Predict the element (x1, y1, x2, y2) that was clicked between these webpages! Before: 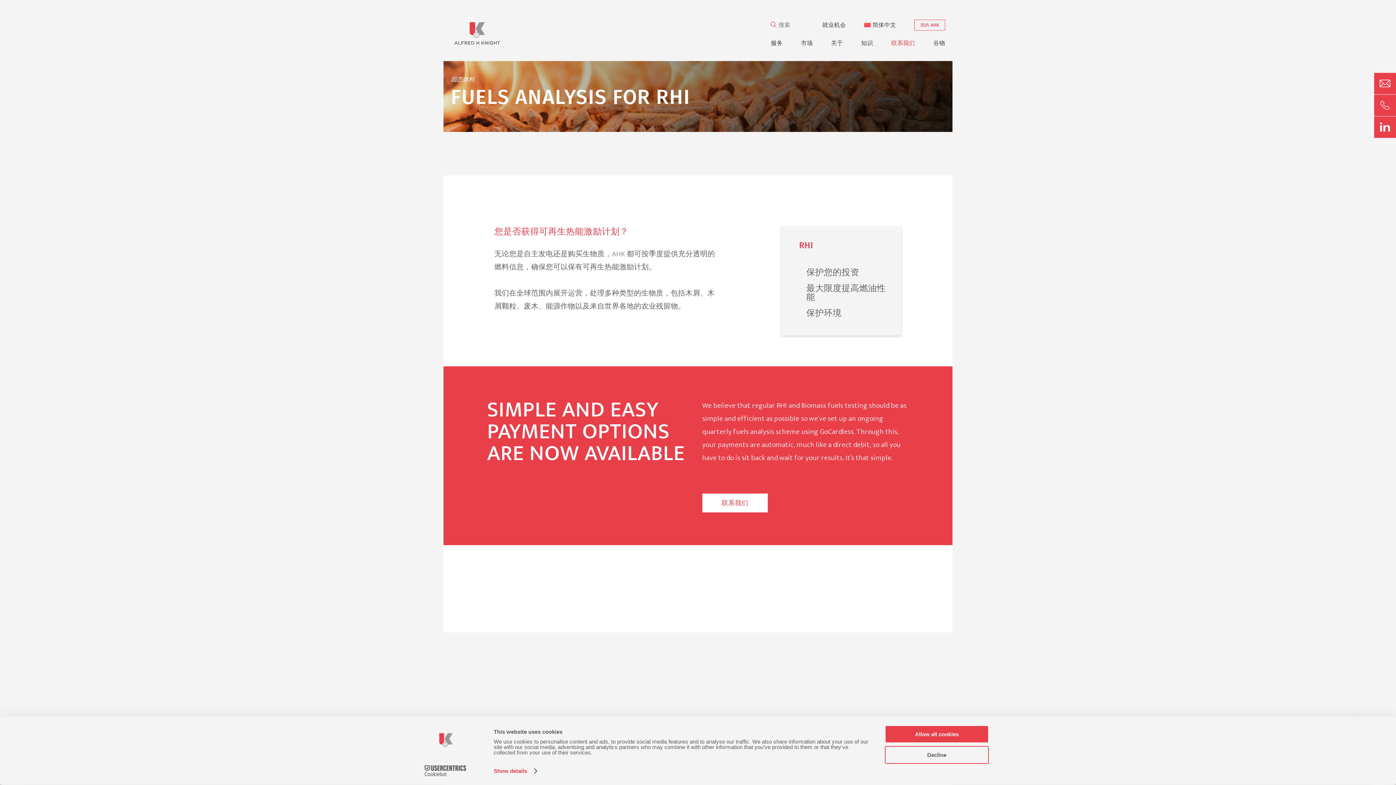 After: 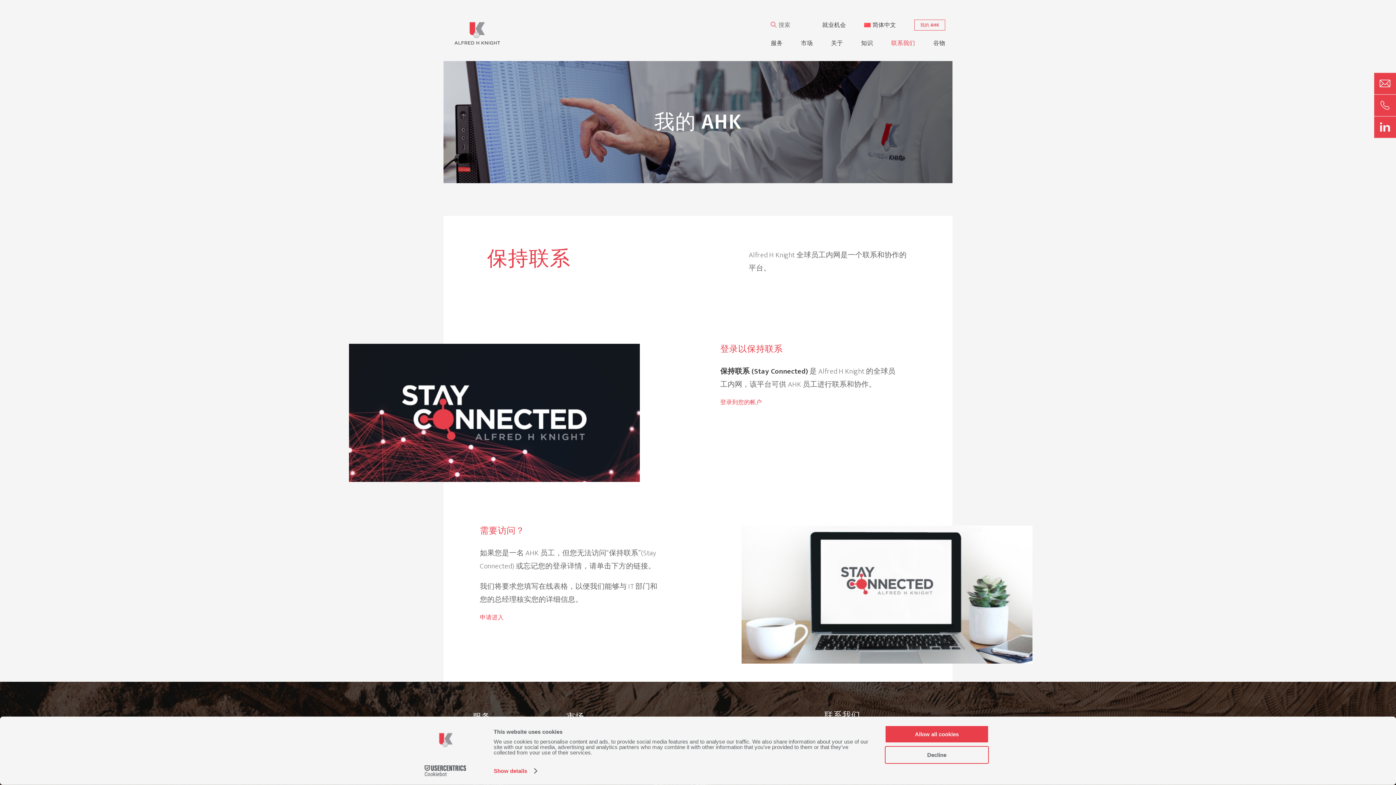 Action: label: 我的 AHK bbox: (914, 19, 945, 30)